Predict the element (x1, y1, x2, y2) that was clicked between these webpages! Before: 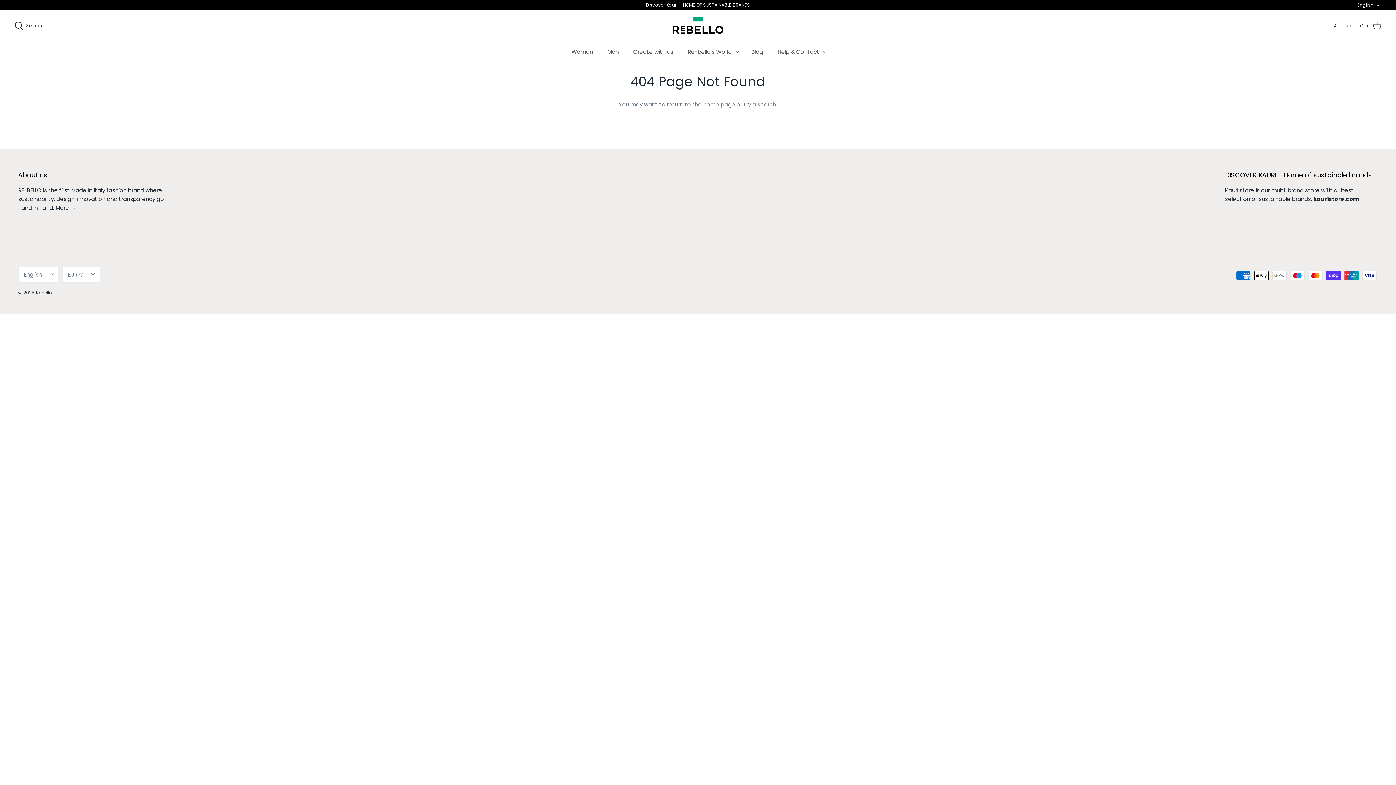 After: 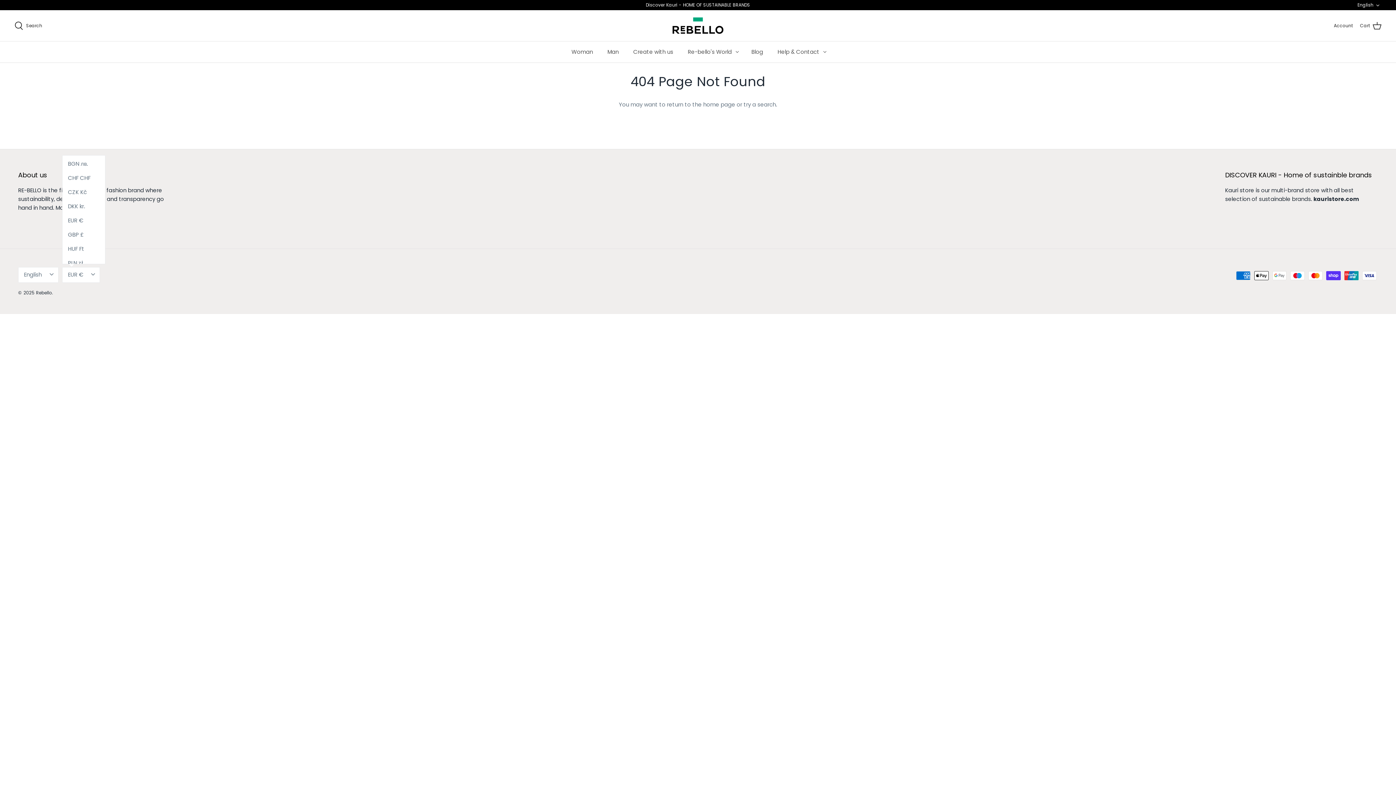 Action: label: EUR € bbox: (62, 267, 100, 282)